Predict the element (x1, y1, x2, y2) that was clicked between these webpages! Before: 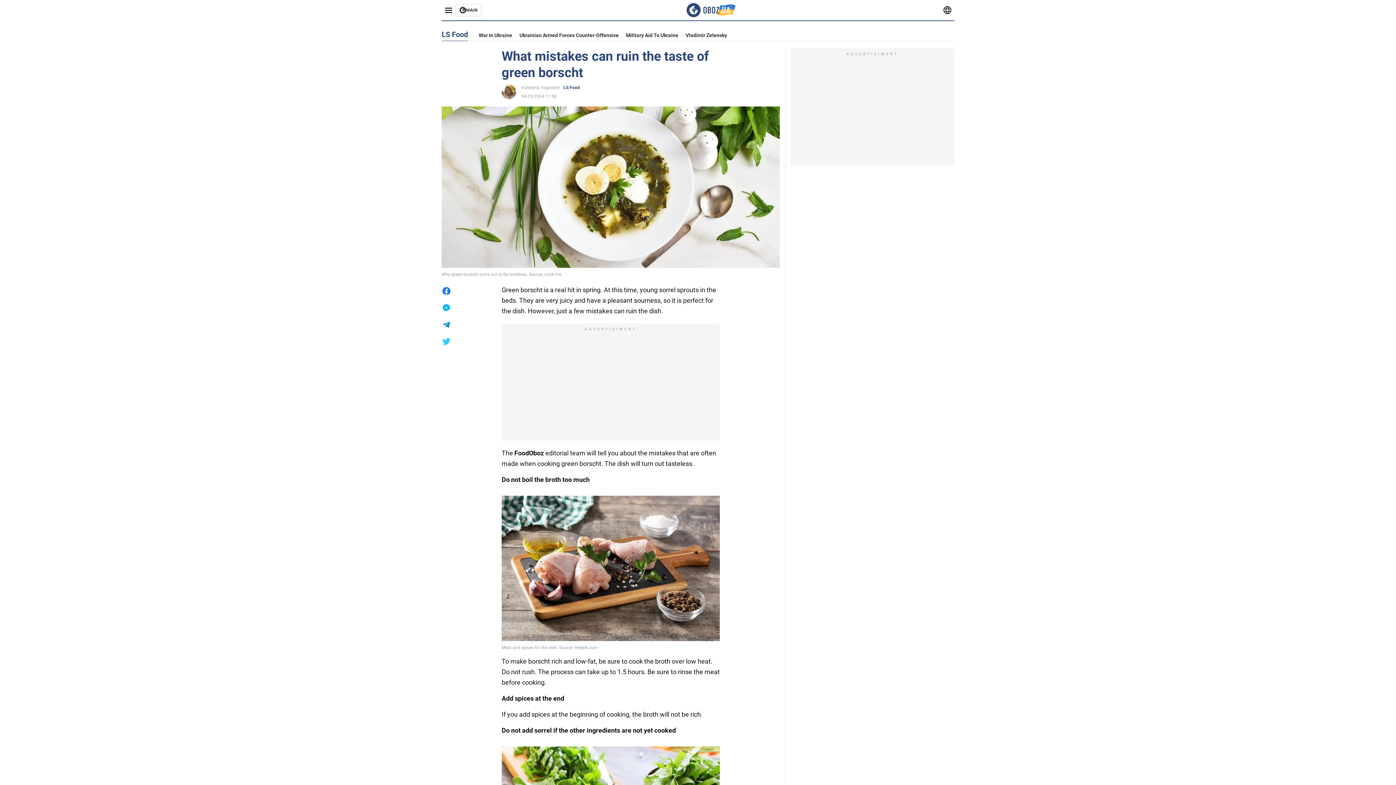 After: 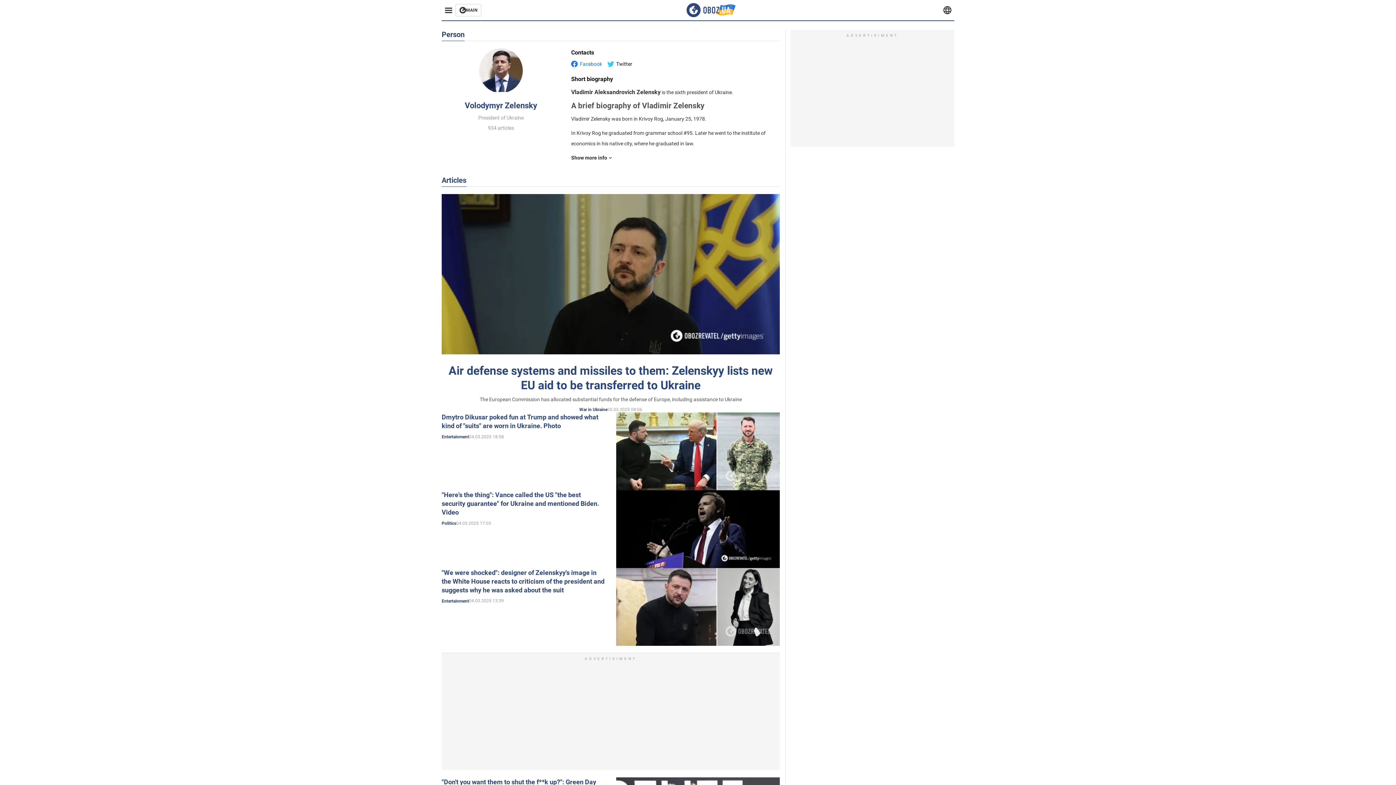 Action: label: Vladimir Zelensky bbox: (685, 32, 727, 38)